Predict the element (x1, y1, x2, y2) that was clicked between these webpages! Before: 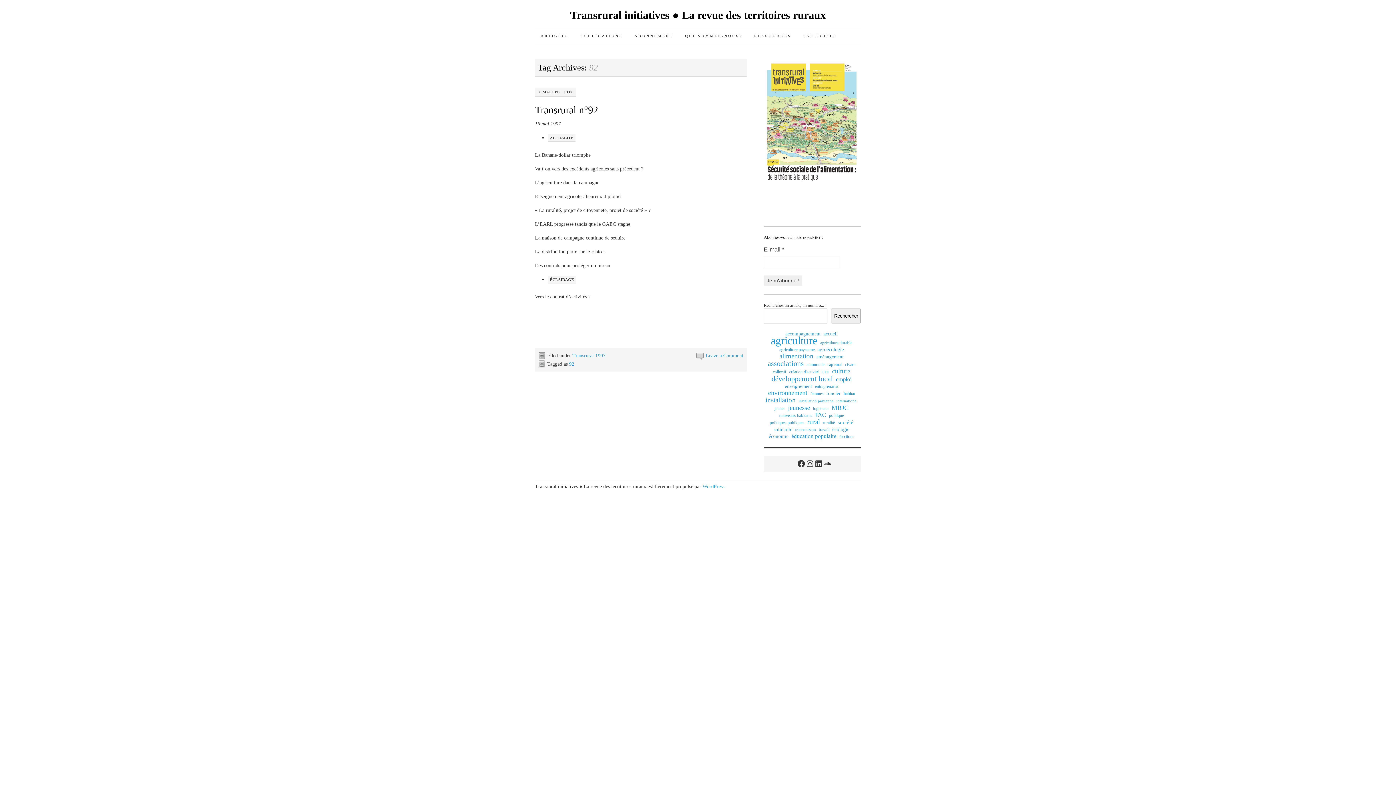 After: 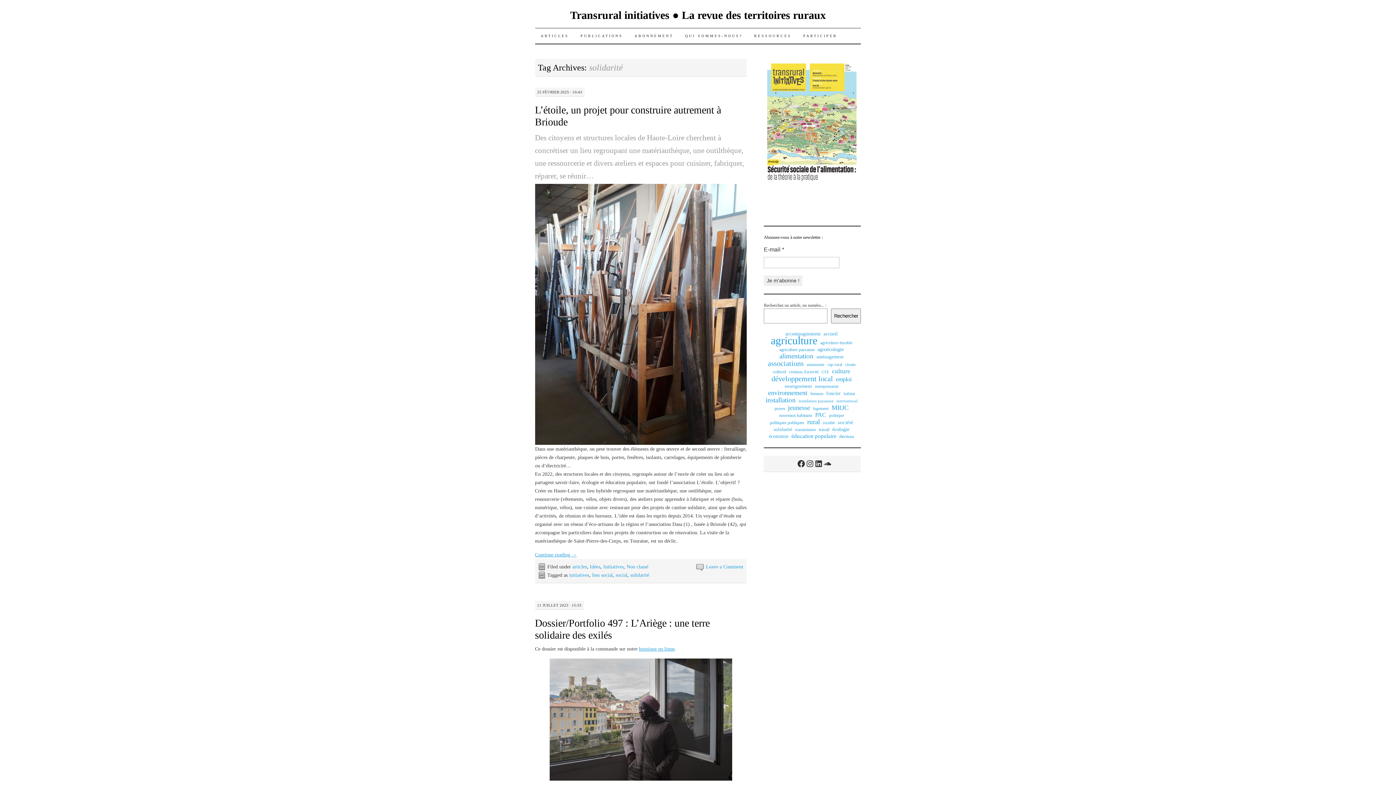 Action: label: solidarité (9 éléments) bbox: (773, 426, 792, 433)